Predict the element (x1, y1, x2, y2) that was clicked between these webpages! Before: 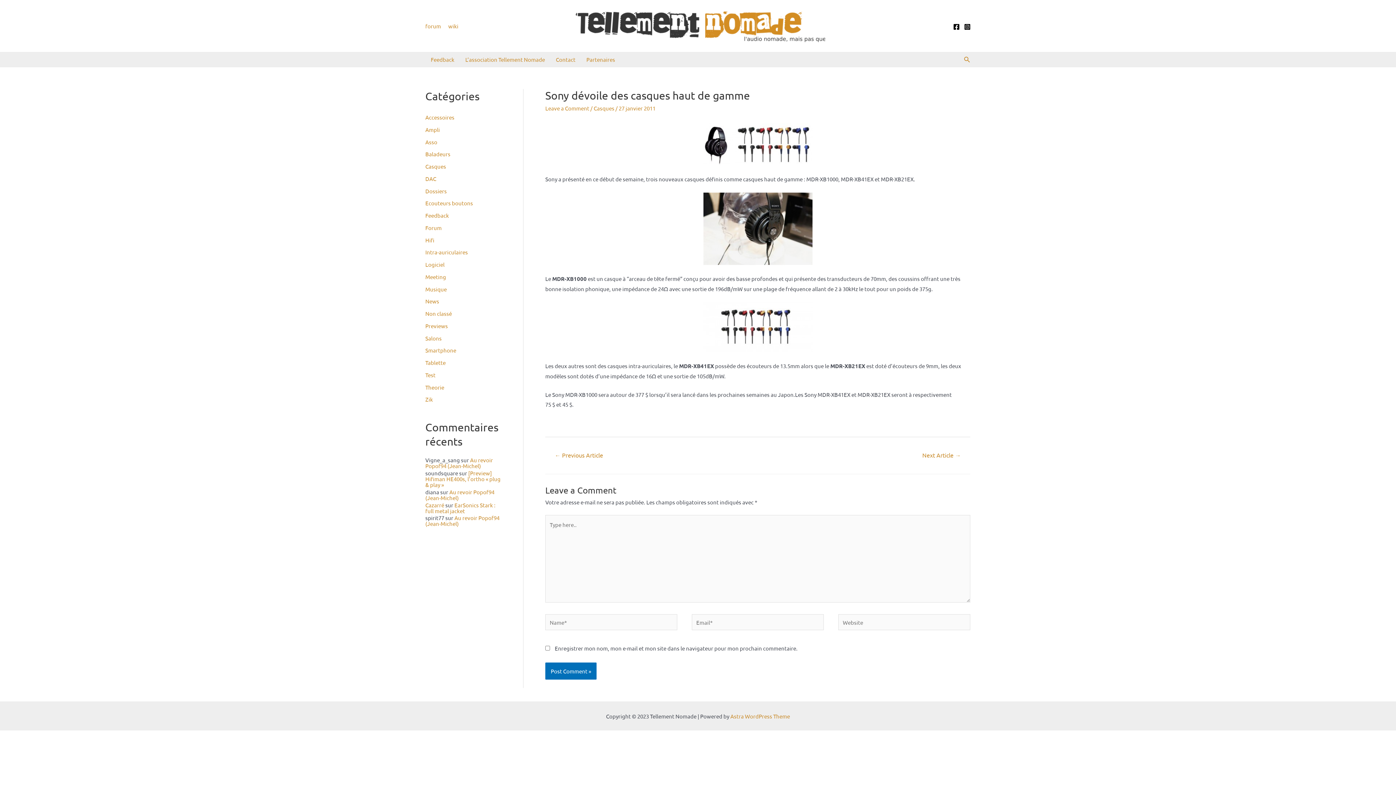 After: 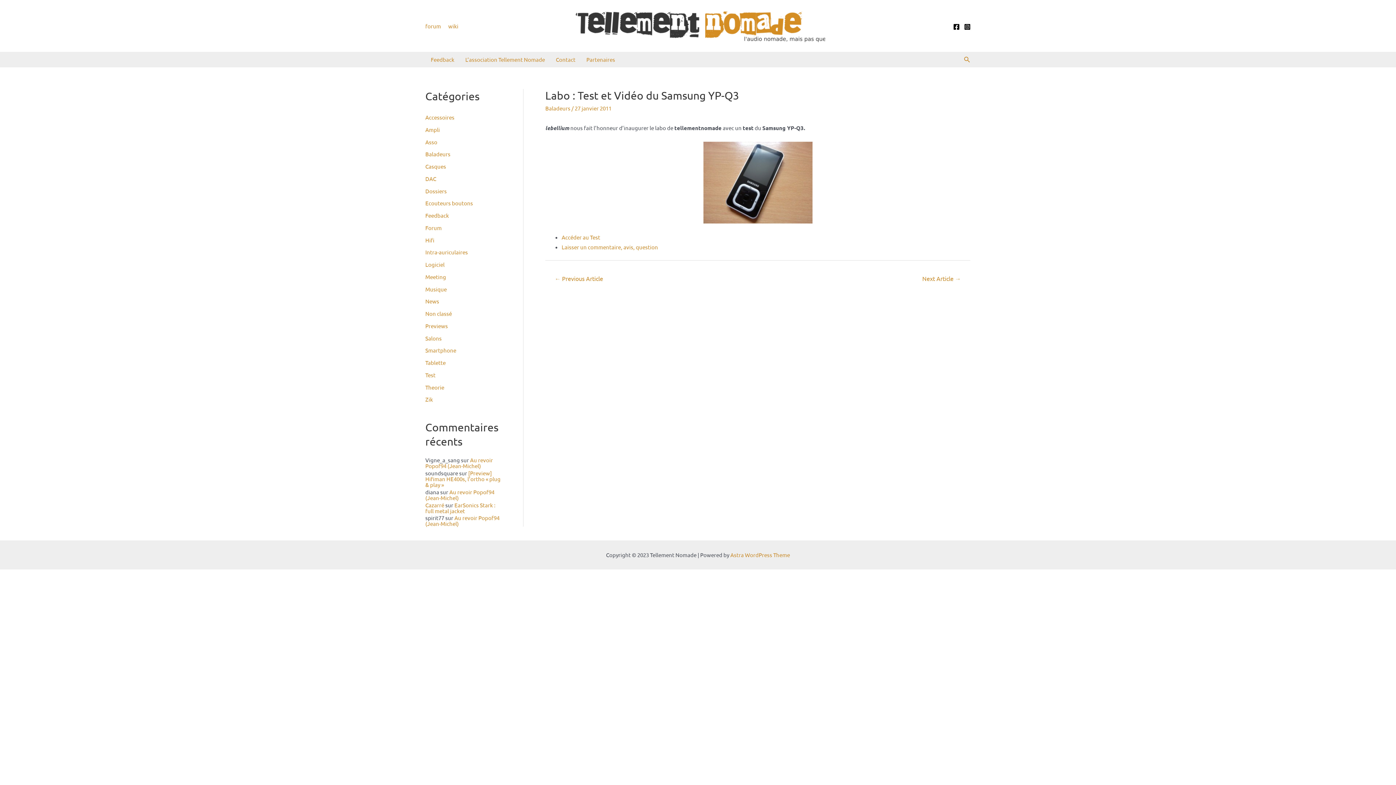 Action: bbox: (913, 448, 969, 462) label: Next Article →